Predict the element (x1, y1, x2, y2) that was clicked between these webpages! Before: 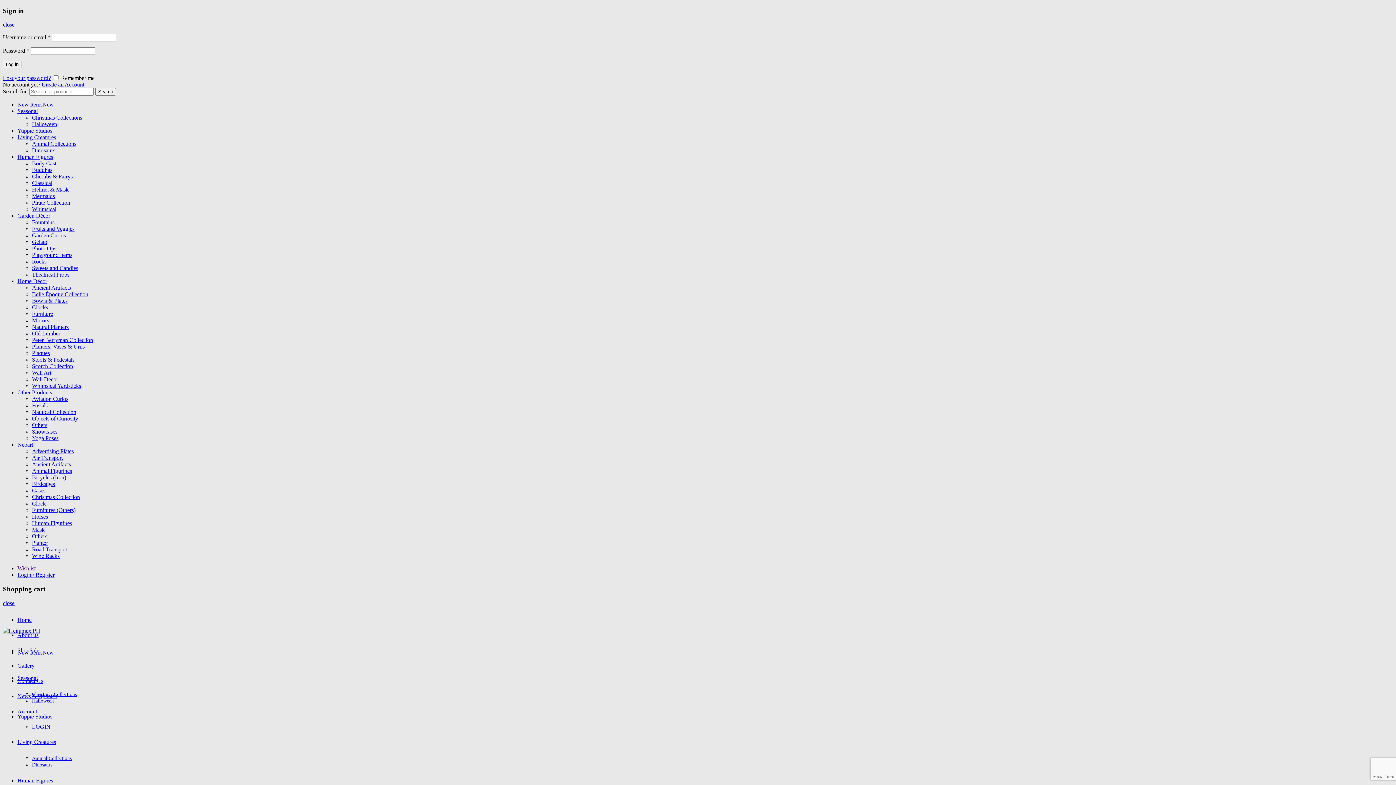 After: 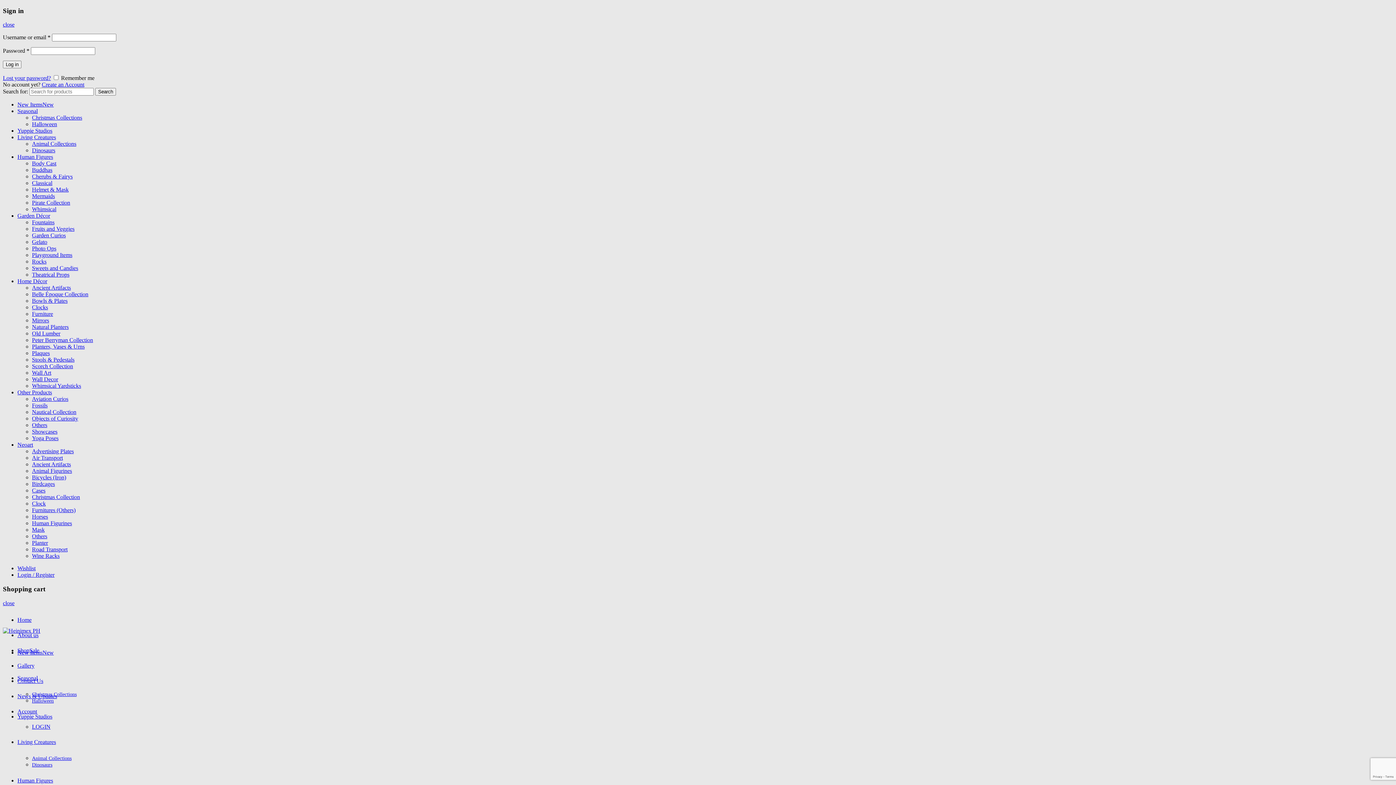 Action: bbox: (32, 219, 54, 225) label: Fountains